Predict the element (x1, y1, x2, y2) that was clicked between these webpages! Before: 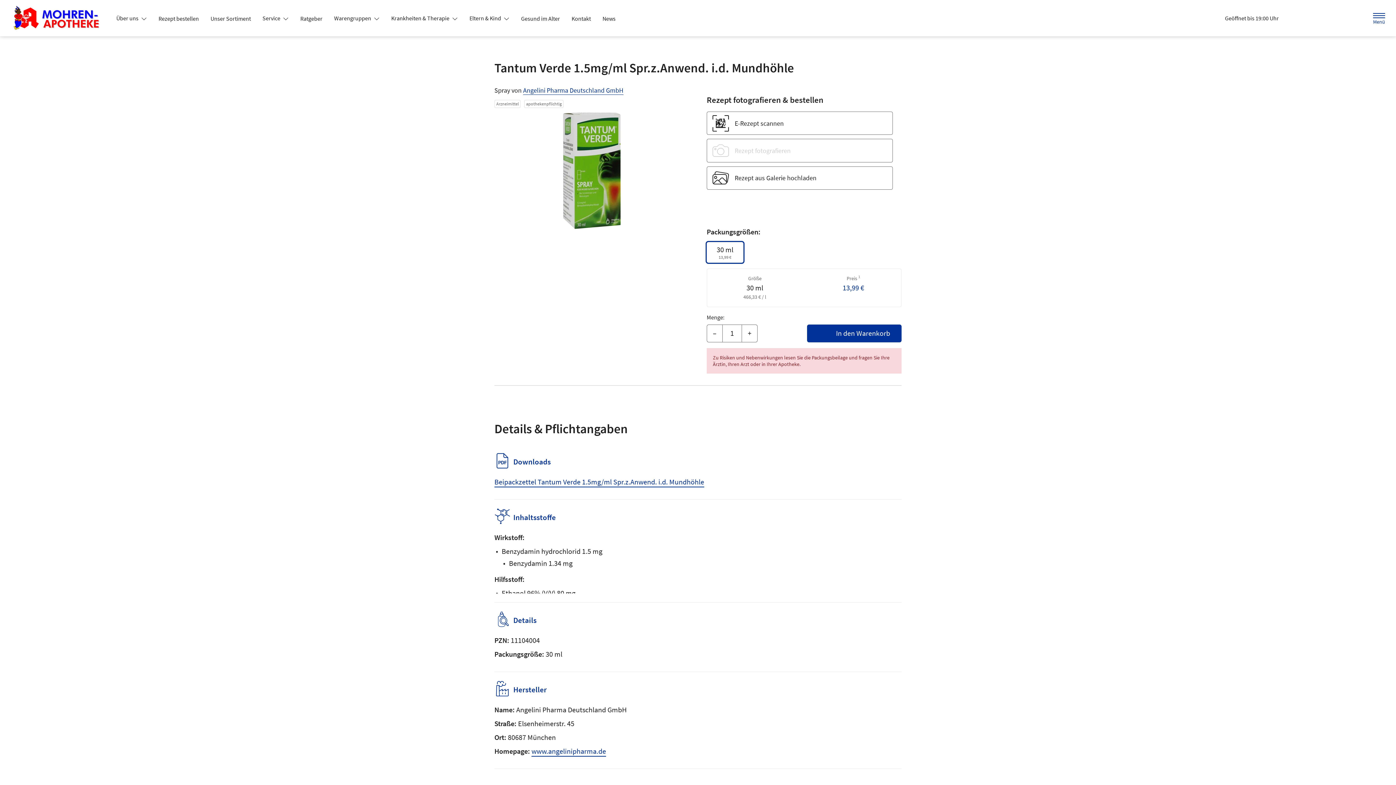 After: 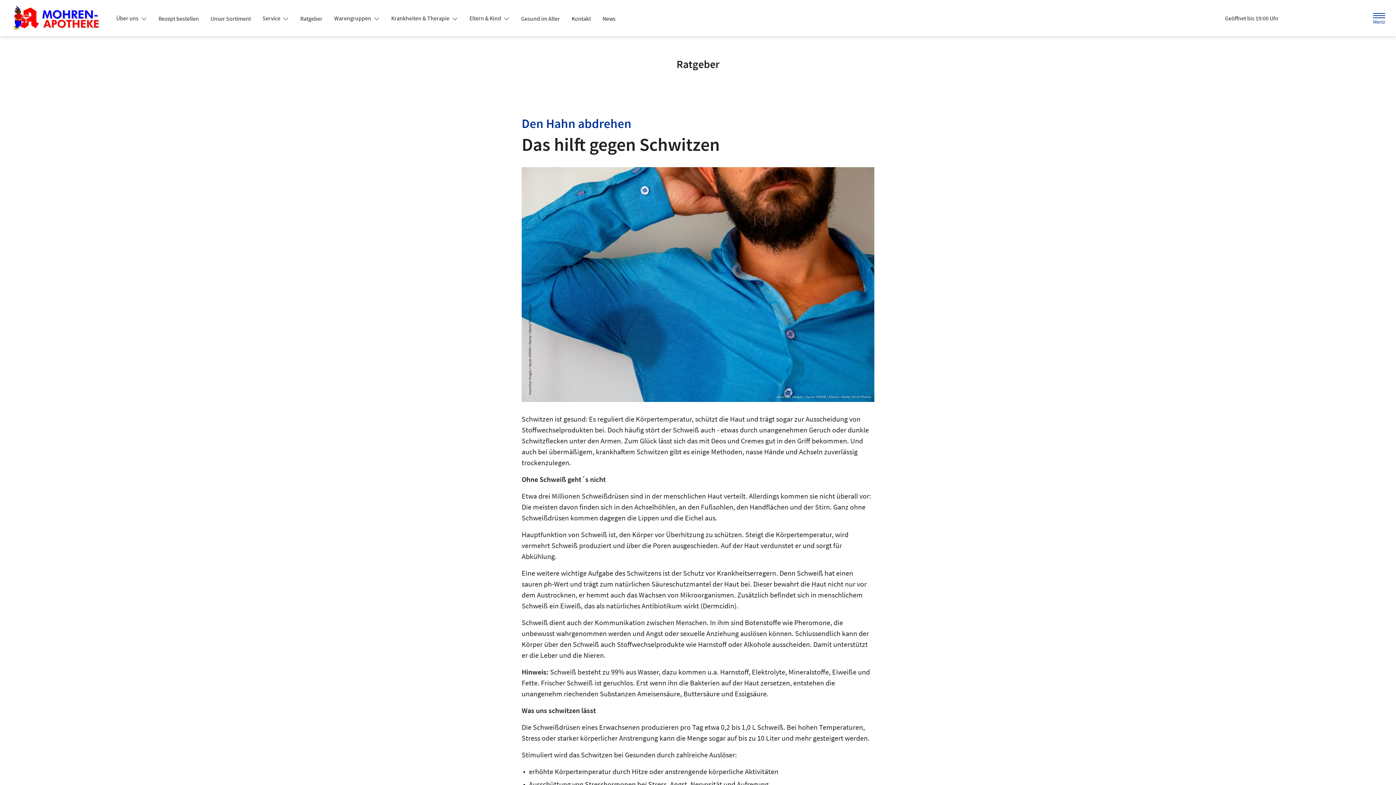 Action: label: Ratgeber bbox: (294, 12, 328, 25)